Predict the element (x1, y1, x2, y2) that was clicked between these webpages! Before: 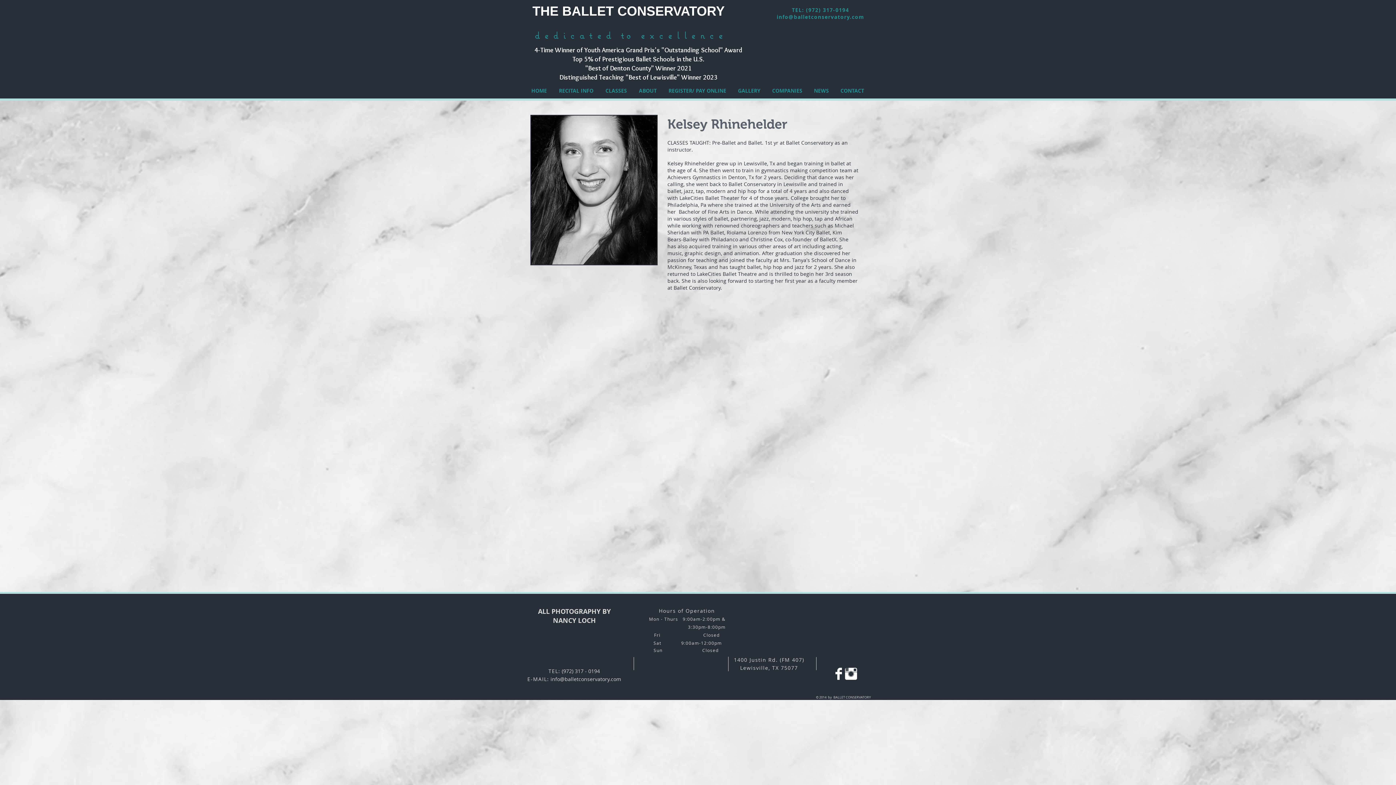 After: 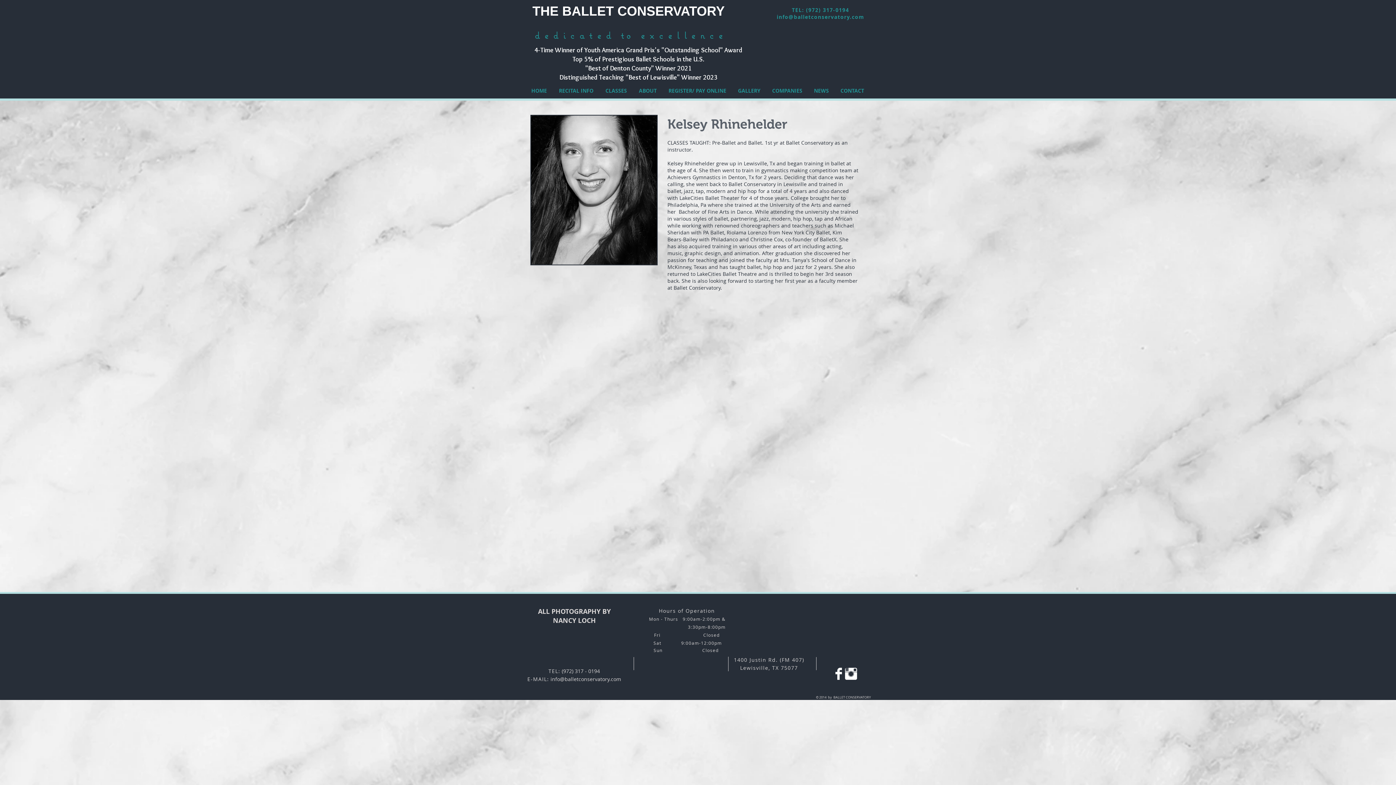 Action: label: info@balletconservatory.com bbox: (776, 13, 864, 20)